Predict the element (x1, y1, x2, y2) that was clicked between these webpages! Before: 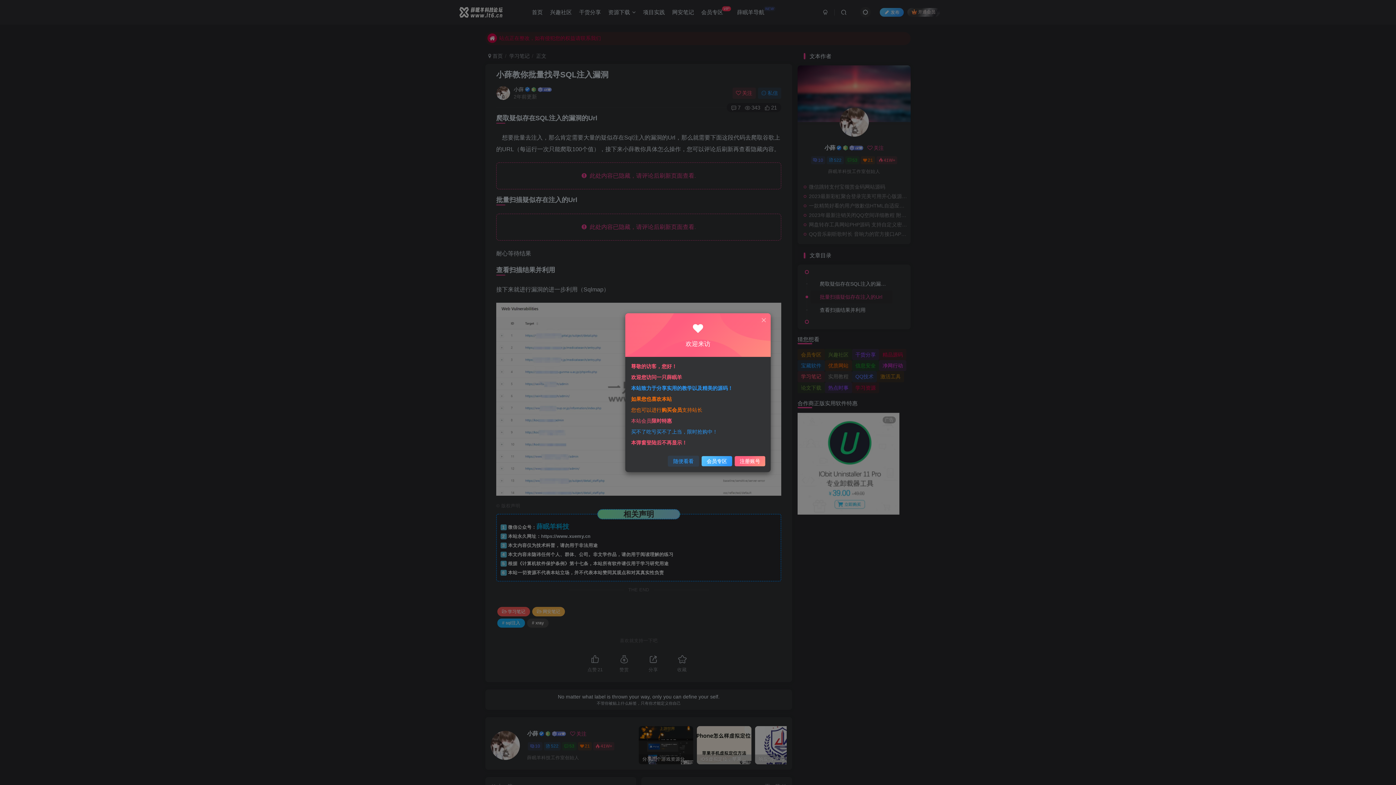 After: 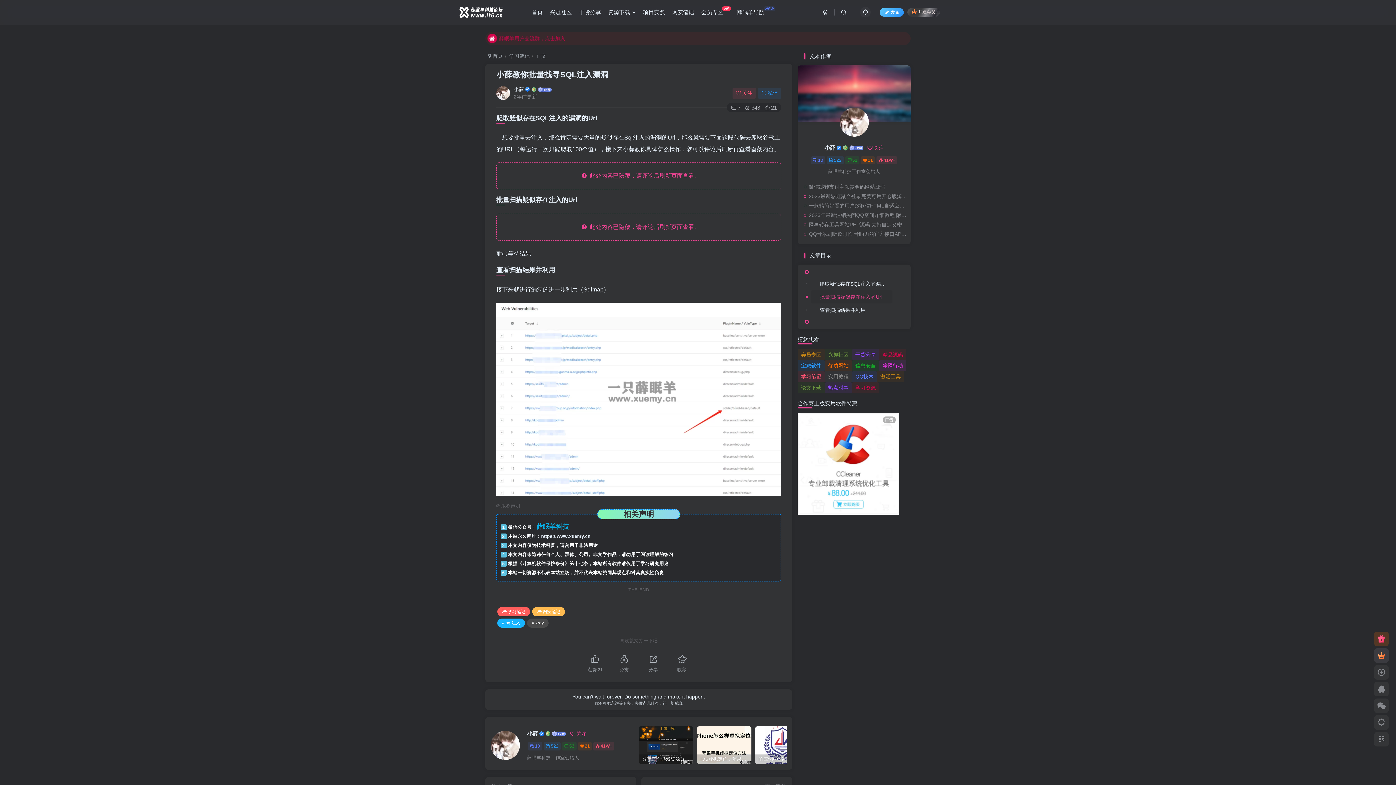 Action: bbox: (760, 316, 767, 323)